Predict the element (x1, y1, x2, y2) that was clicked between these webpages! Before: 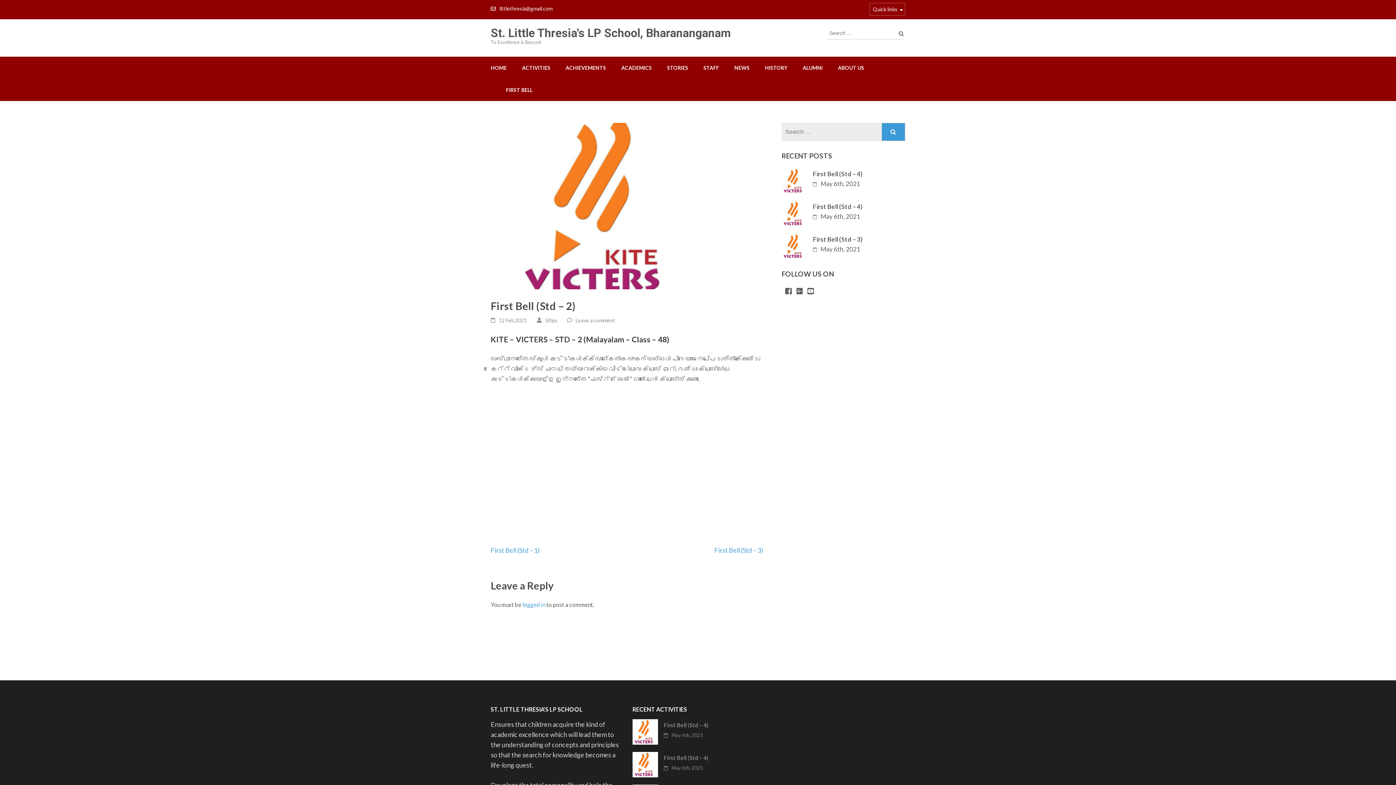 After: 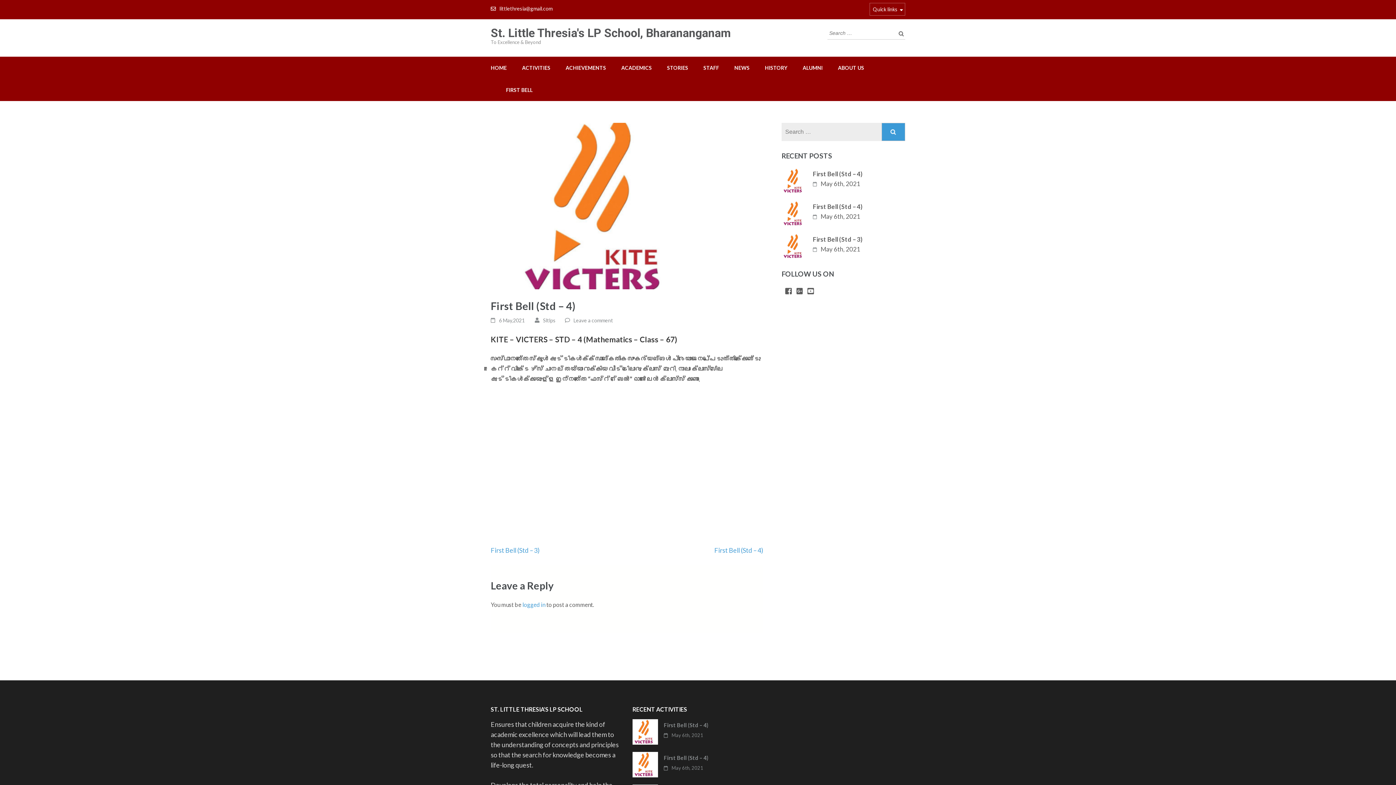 Action: label: First Bell (Std – 4) bbox: (663, 755, 708, 761)